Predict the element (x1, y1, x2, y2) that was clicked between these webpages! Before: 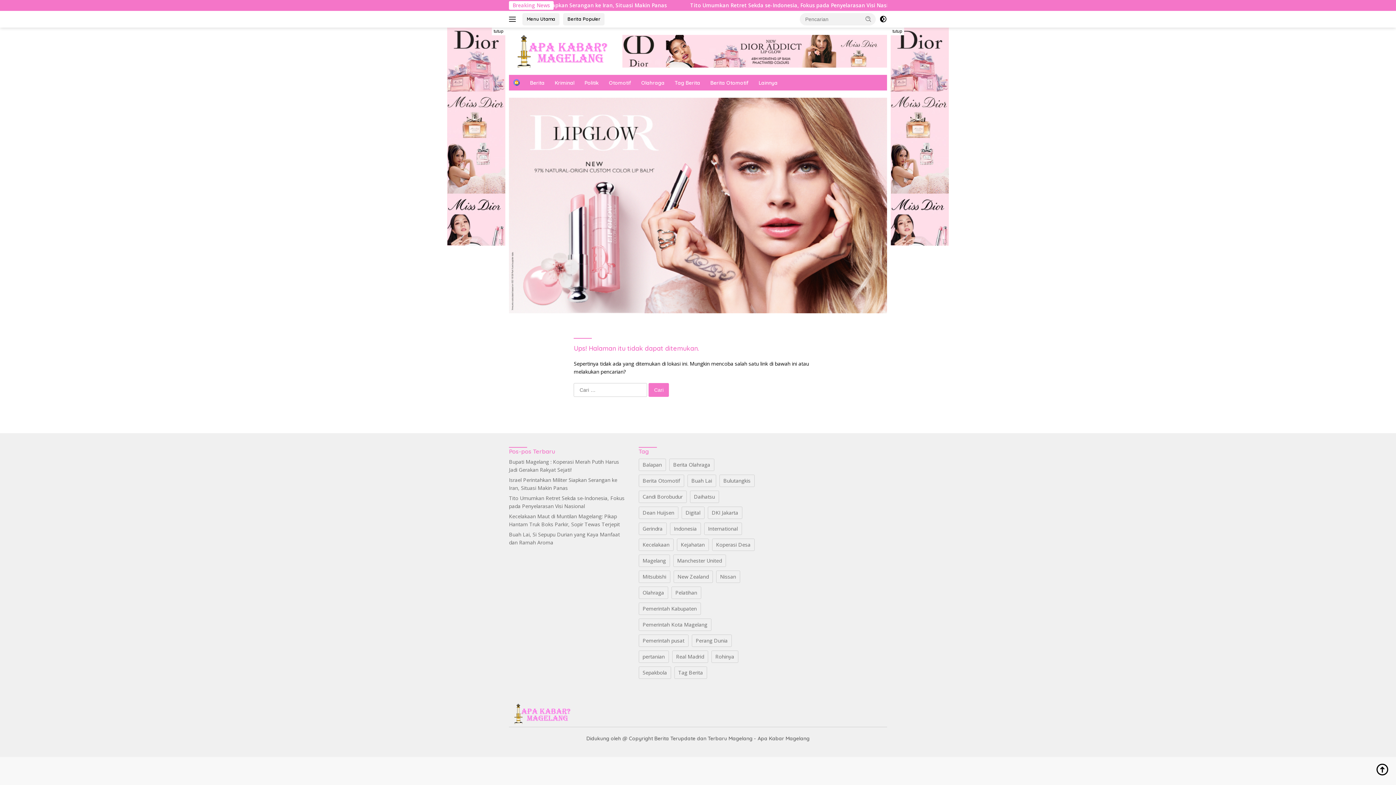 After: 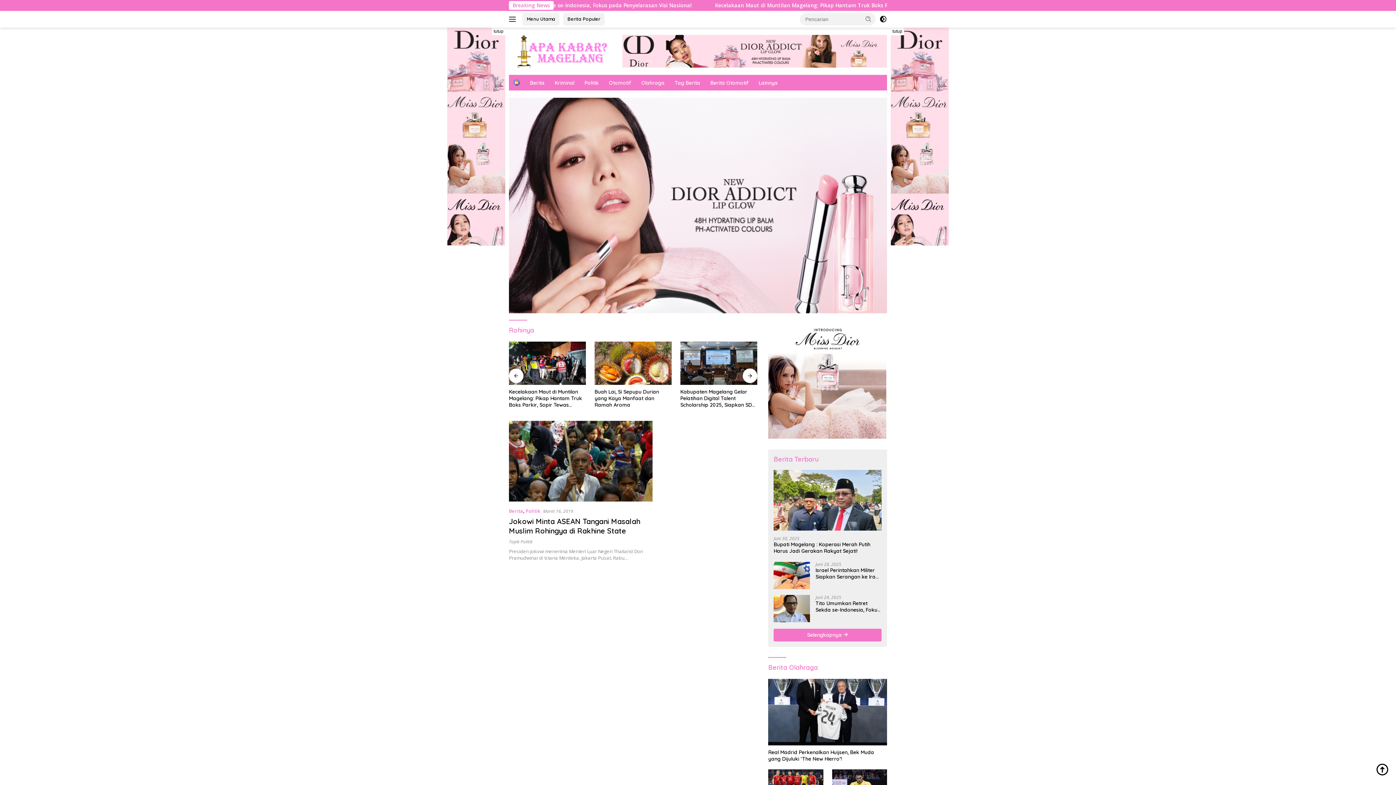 Action: bbox: (711, 650, 738, 663) label: Rohinya (1 item)